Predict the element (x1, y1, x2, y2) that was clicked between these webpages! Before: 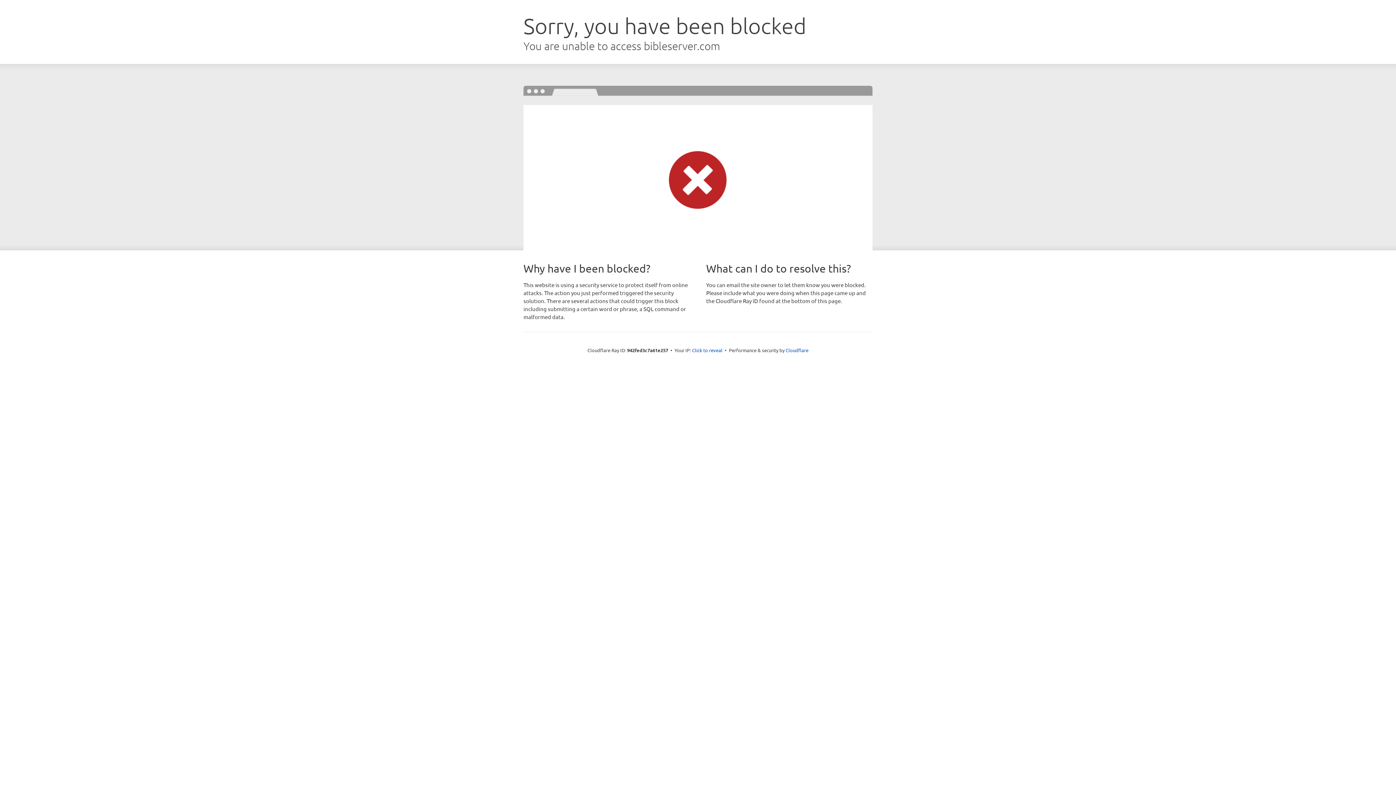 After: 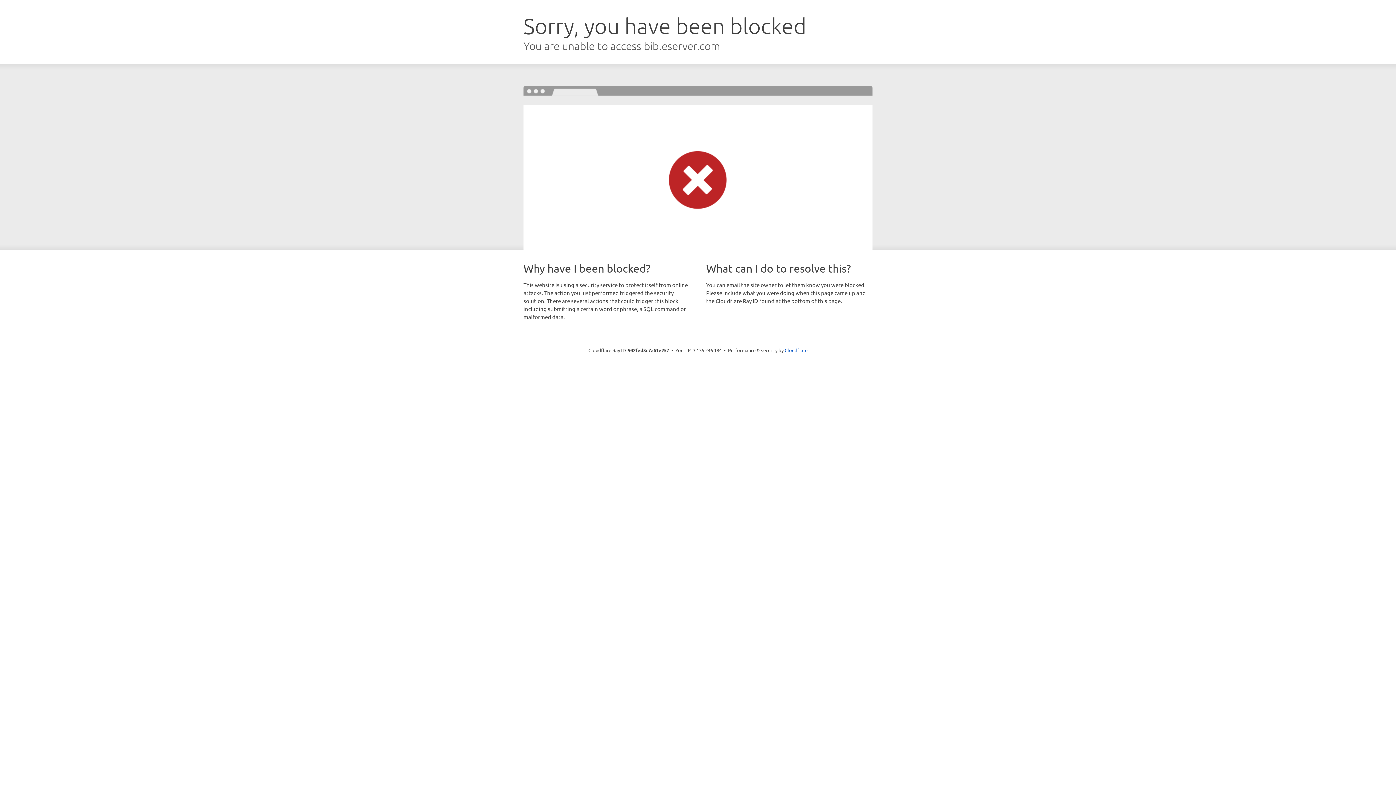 Action: bbox: (692, 346, 722, 353) label: Click to reveal